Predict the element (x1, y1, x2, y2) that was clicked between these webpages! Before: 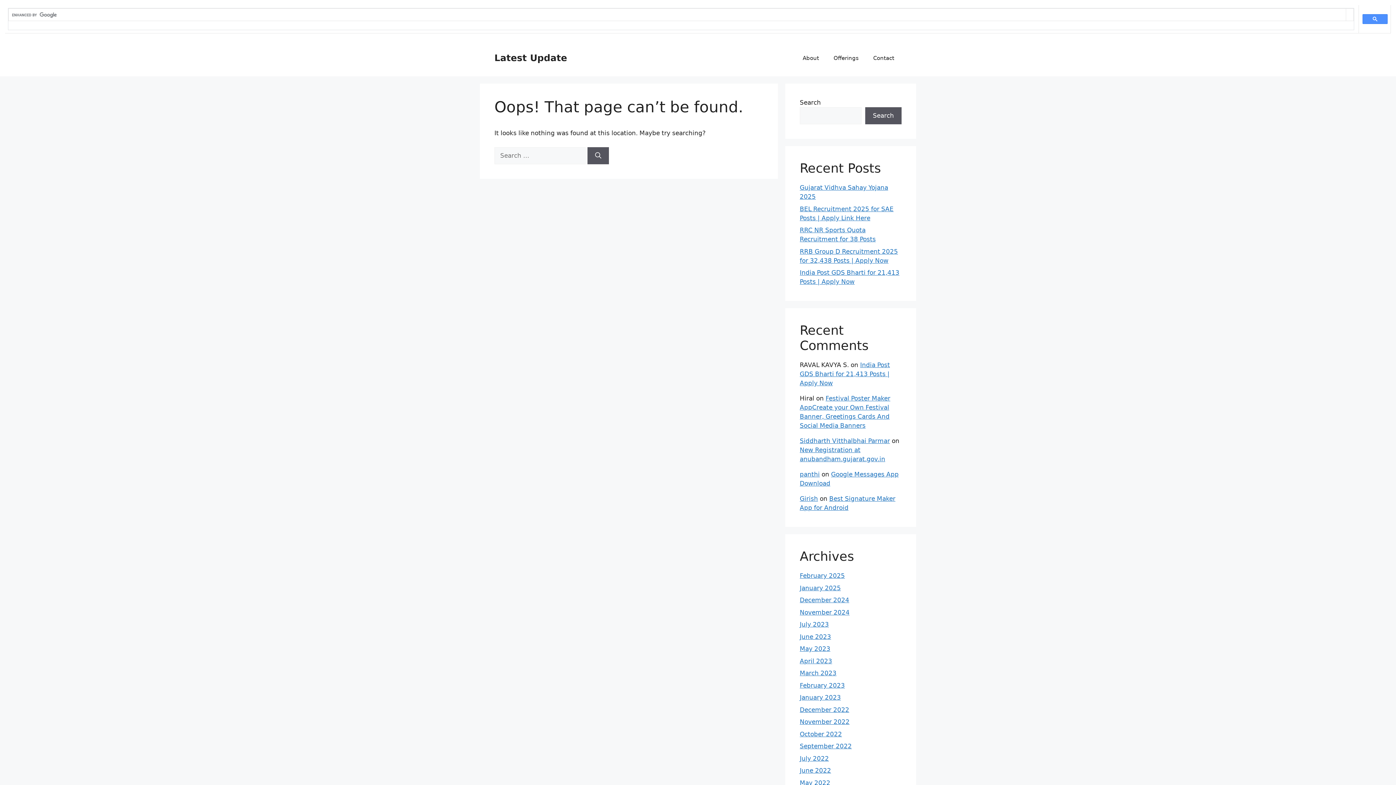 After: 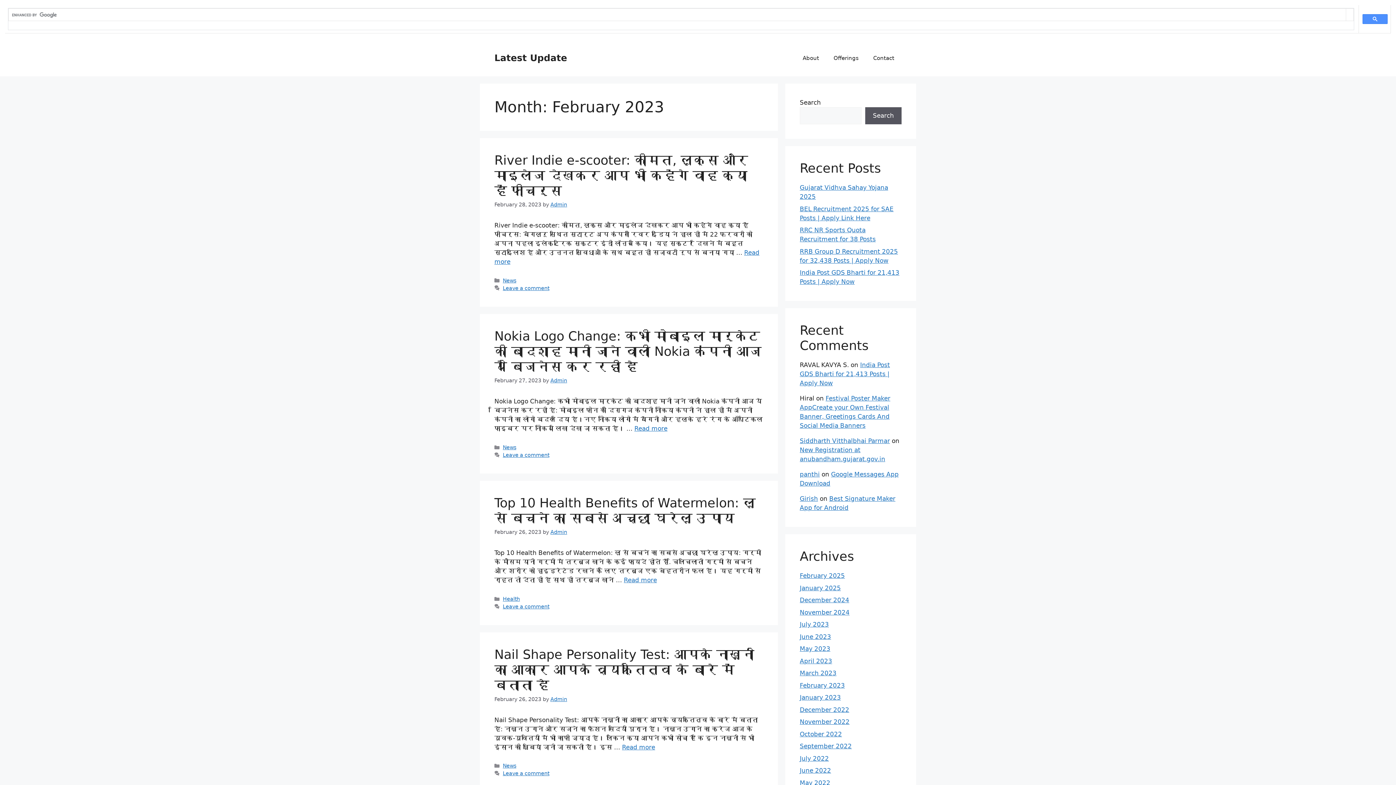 Action: bbox: (800, 682, 845, 689) label: February 2023